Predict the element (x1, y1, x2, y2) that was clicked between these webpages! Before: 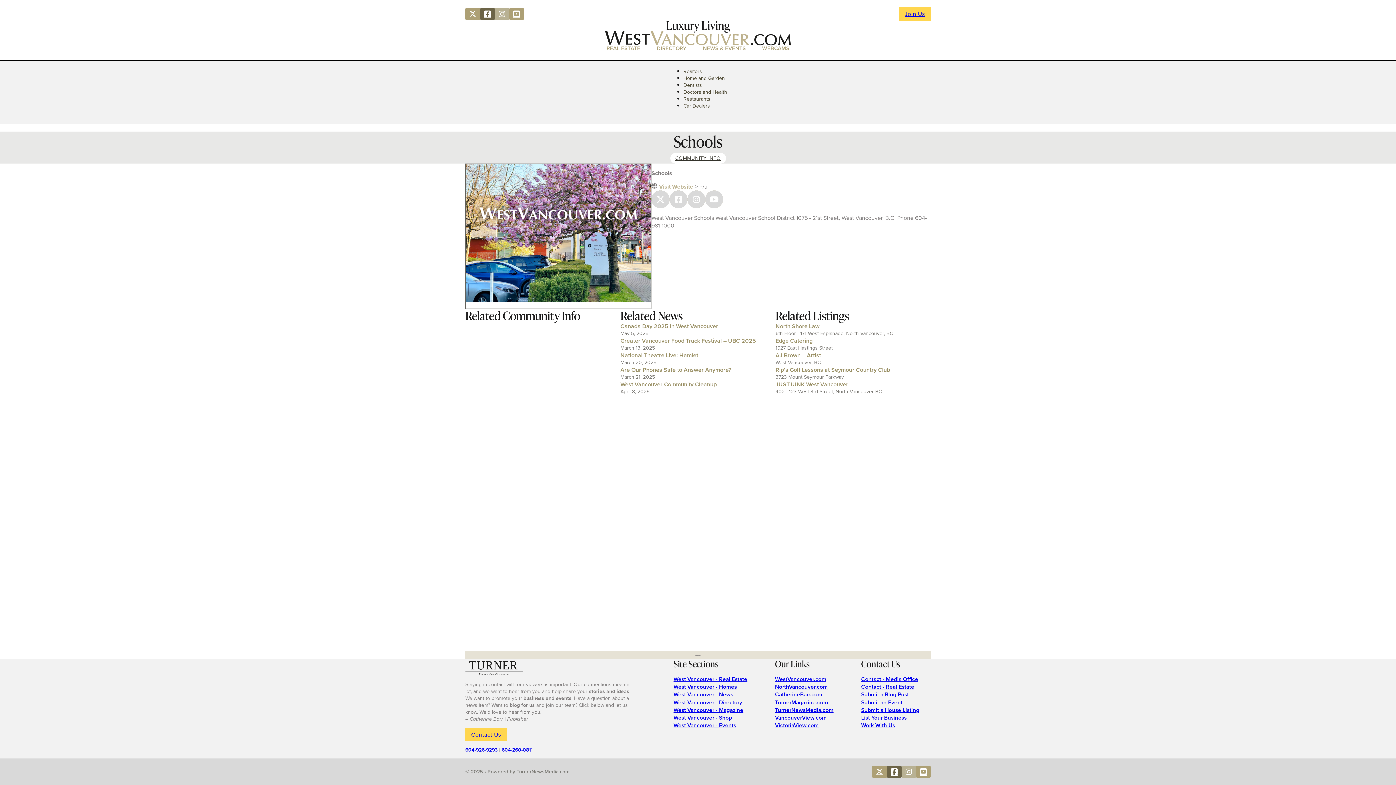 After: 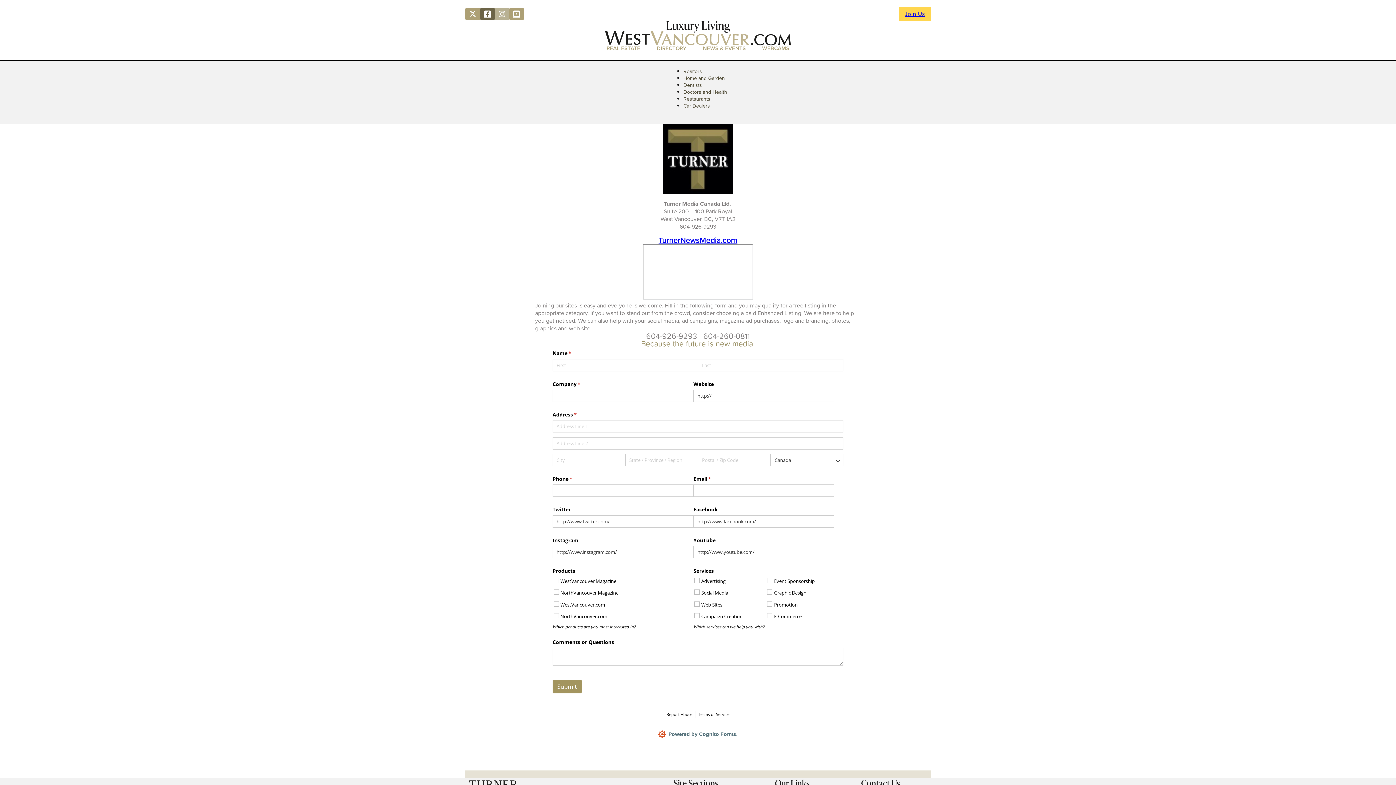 Action: label: Contact - Media Office bbox: (861, 675, 918, 683)